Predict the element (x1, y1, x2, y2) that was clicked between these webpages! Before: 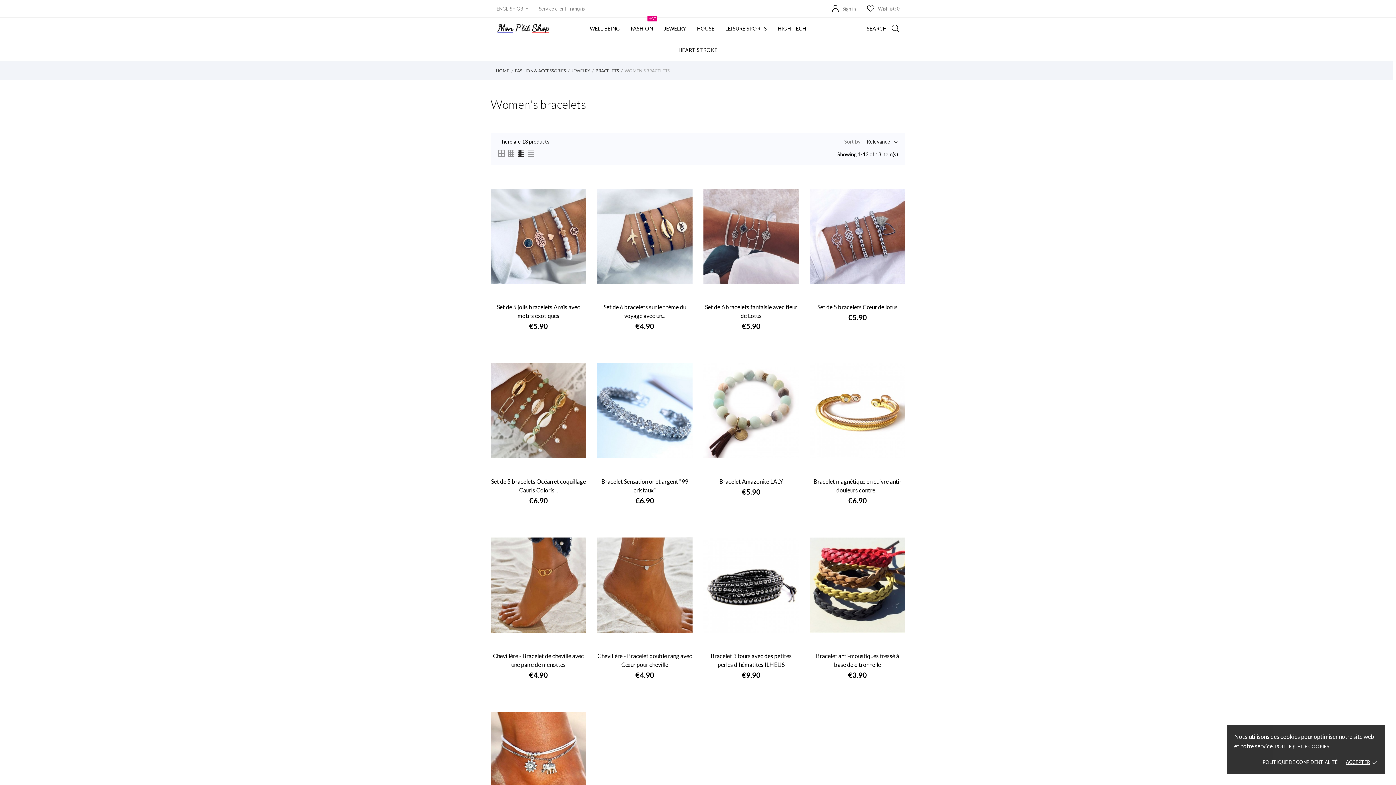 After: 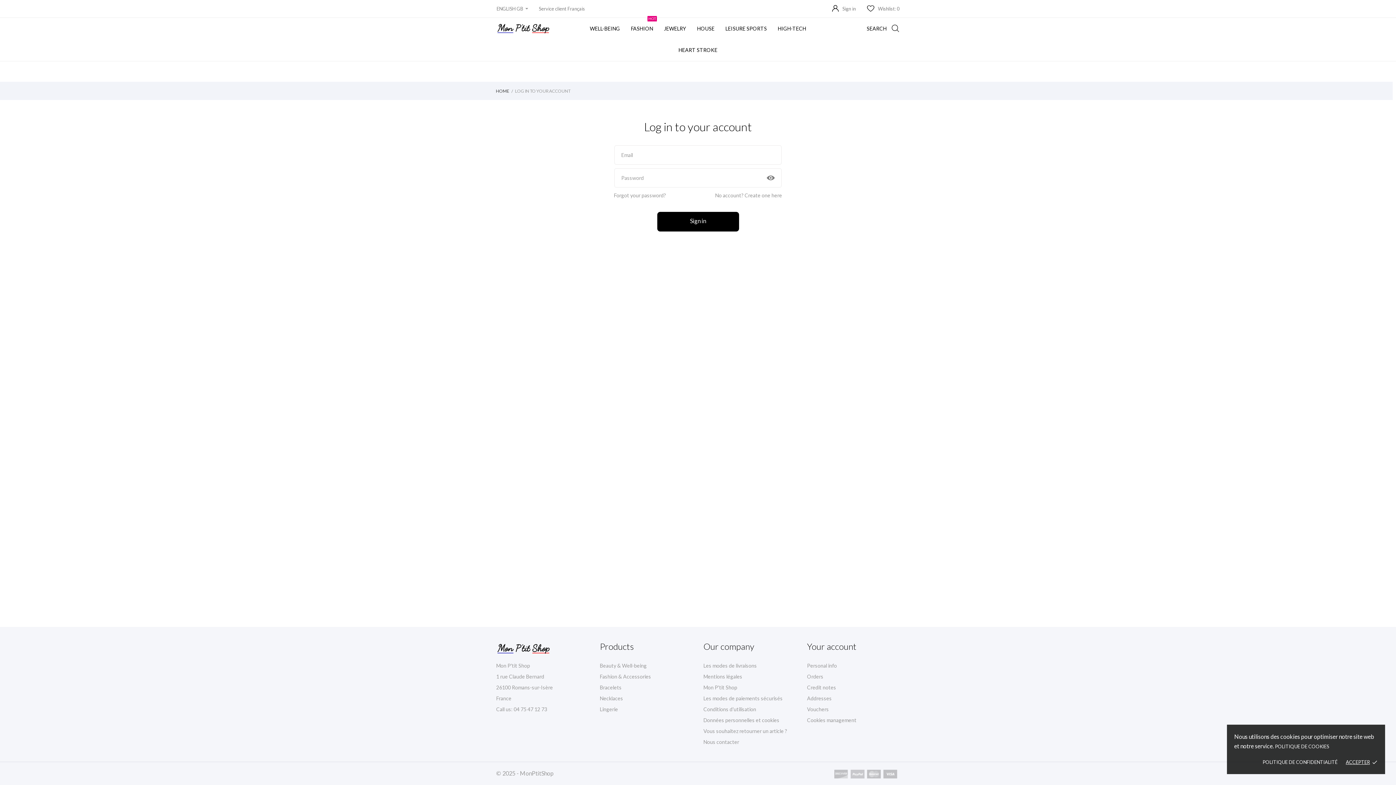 Action: label: Sign in bbox: (832, 3, 856, 13)